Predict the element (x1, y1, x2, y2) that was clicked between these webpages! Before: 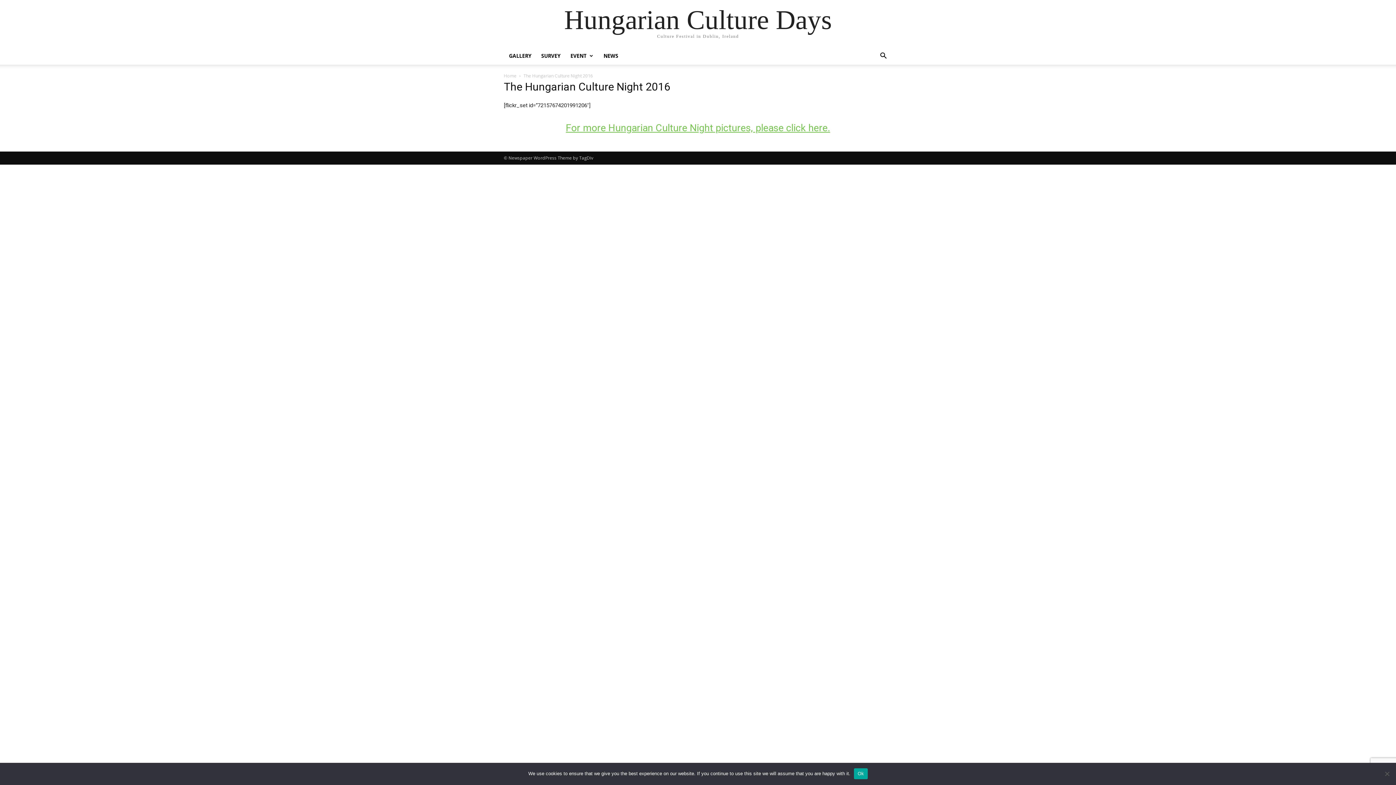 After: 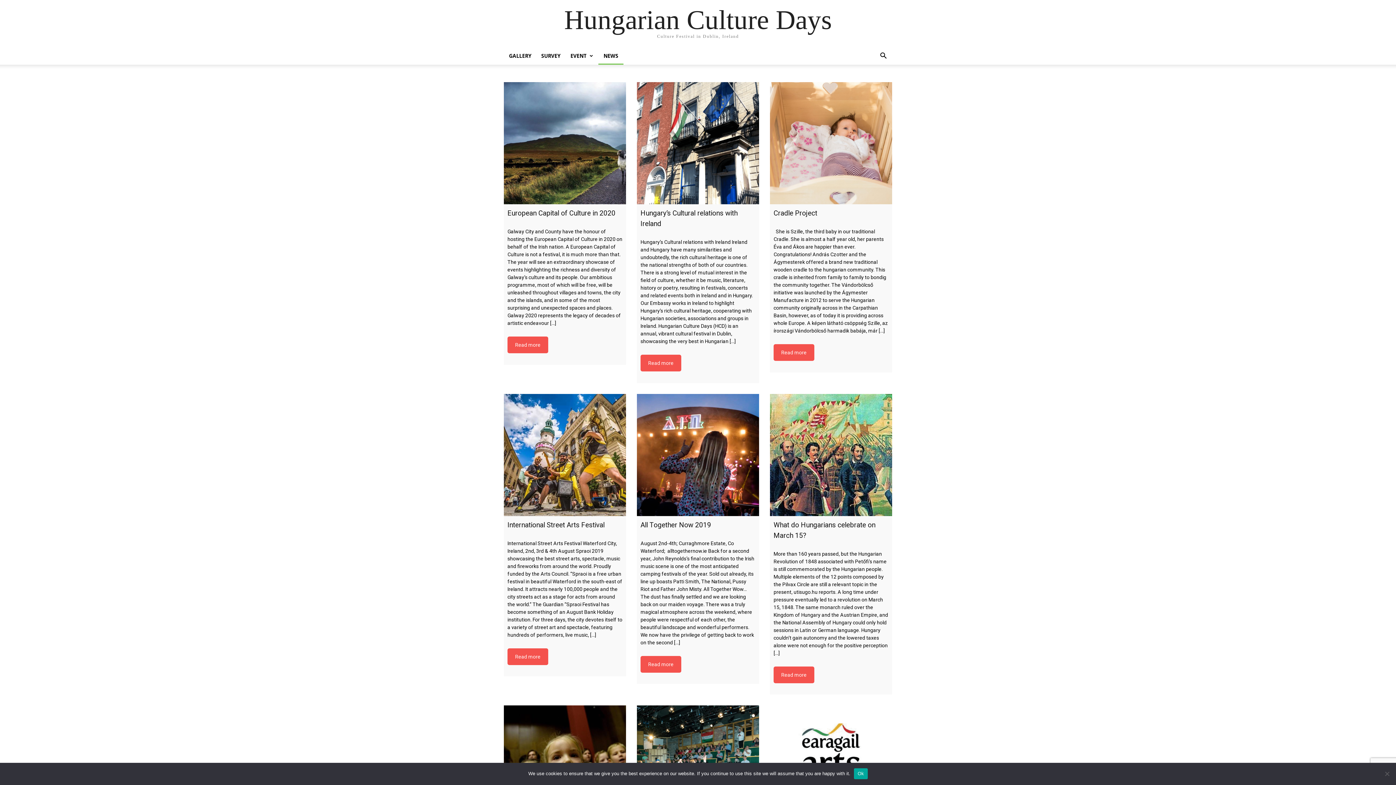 Action: label: NEWS bbox: (598, 47, 623, 64)